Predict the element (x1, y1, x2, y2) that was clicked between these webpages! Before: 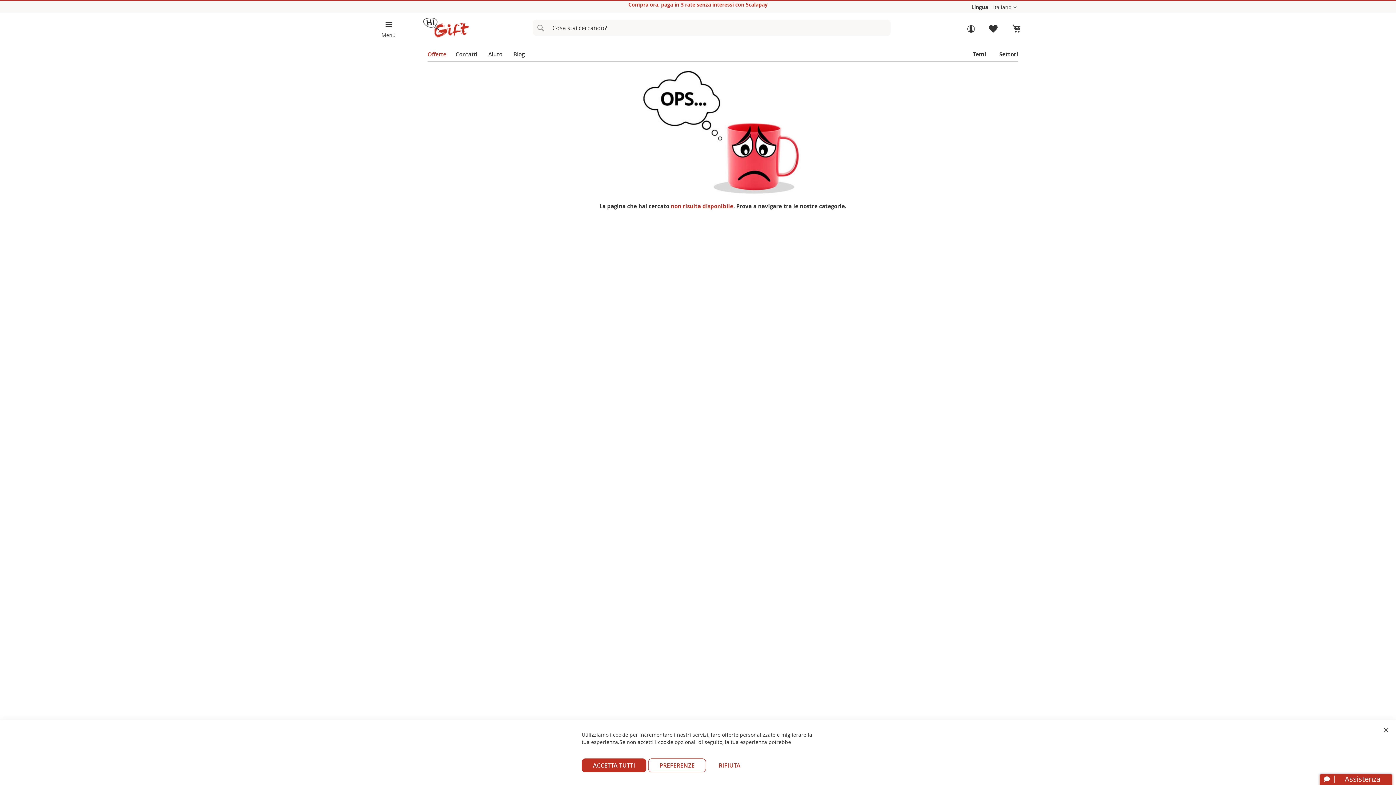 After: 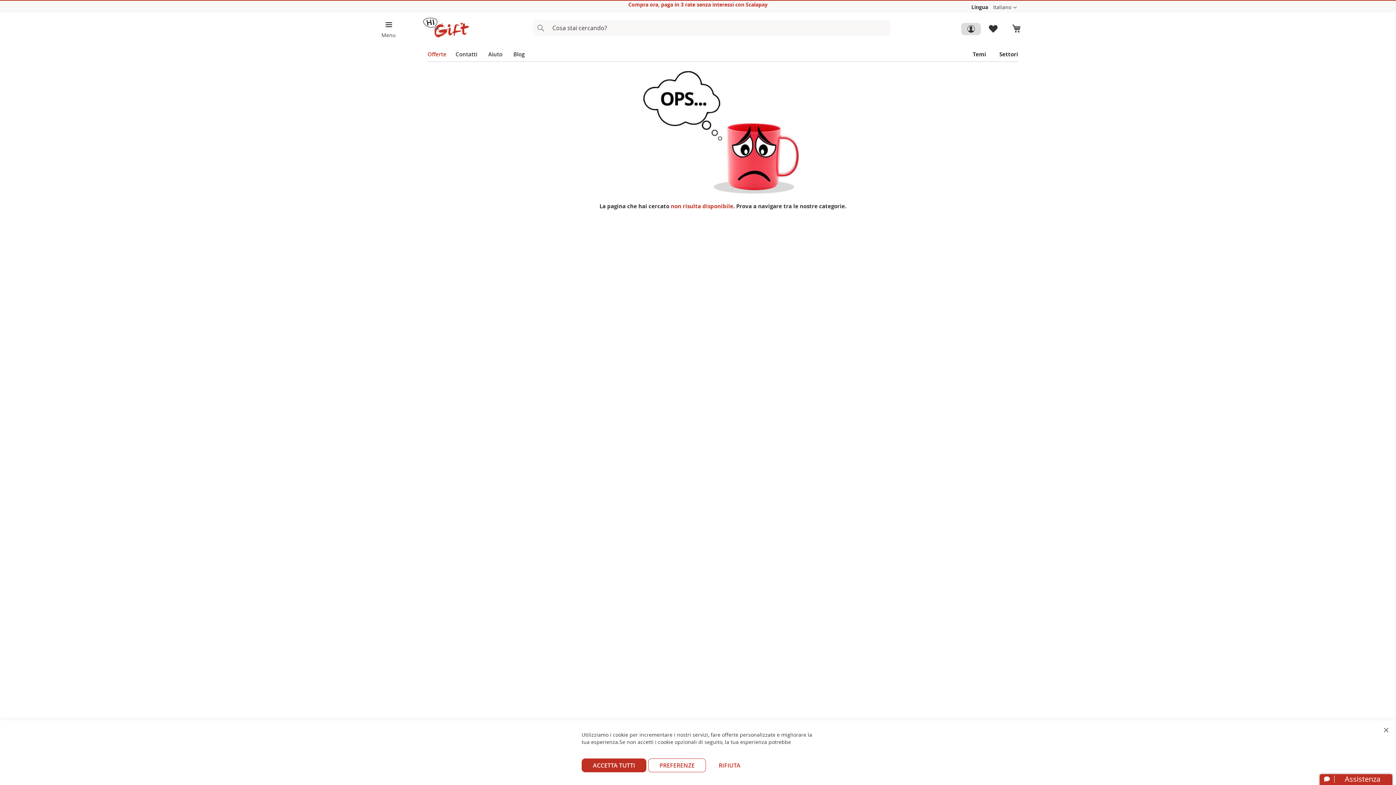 Action: bbox: (961, 22, 981, 35)